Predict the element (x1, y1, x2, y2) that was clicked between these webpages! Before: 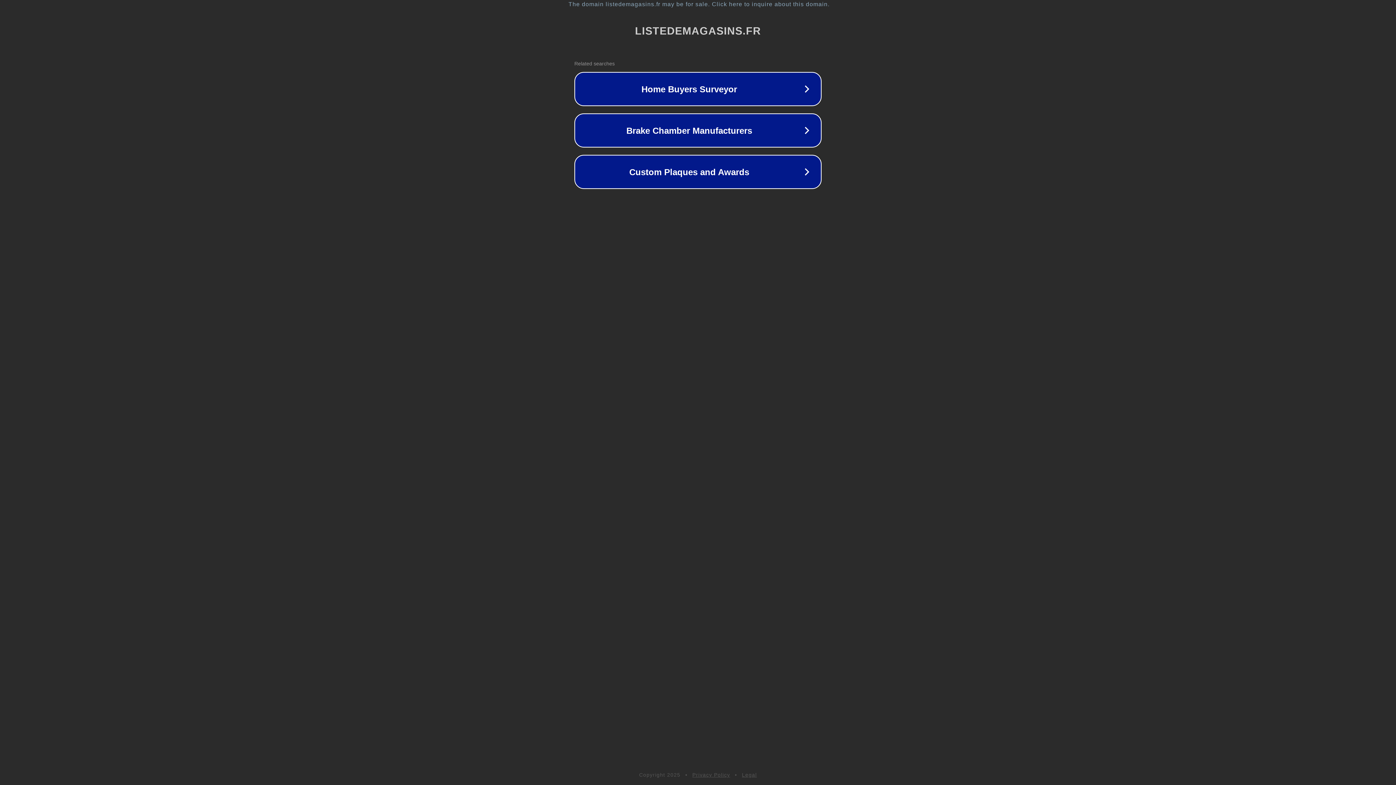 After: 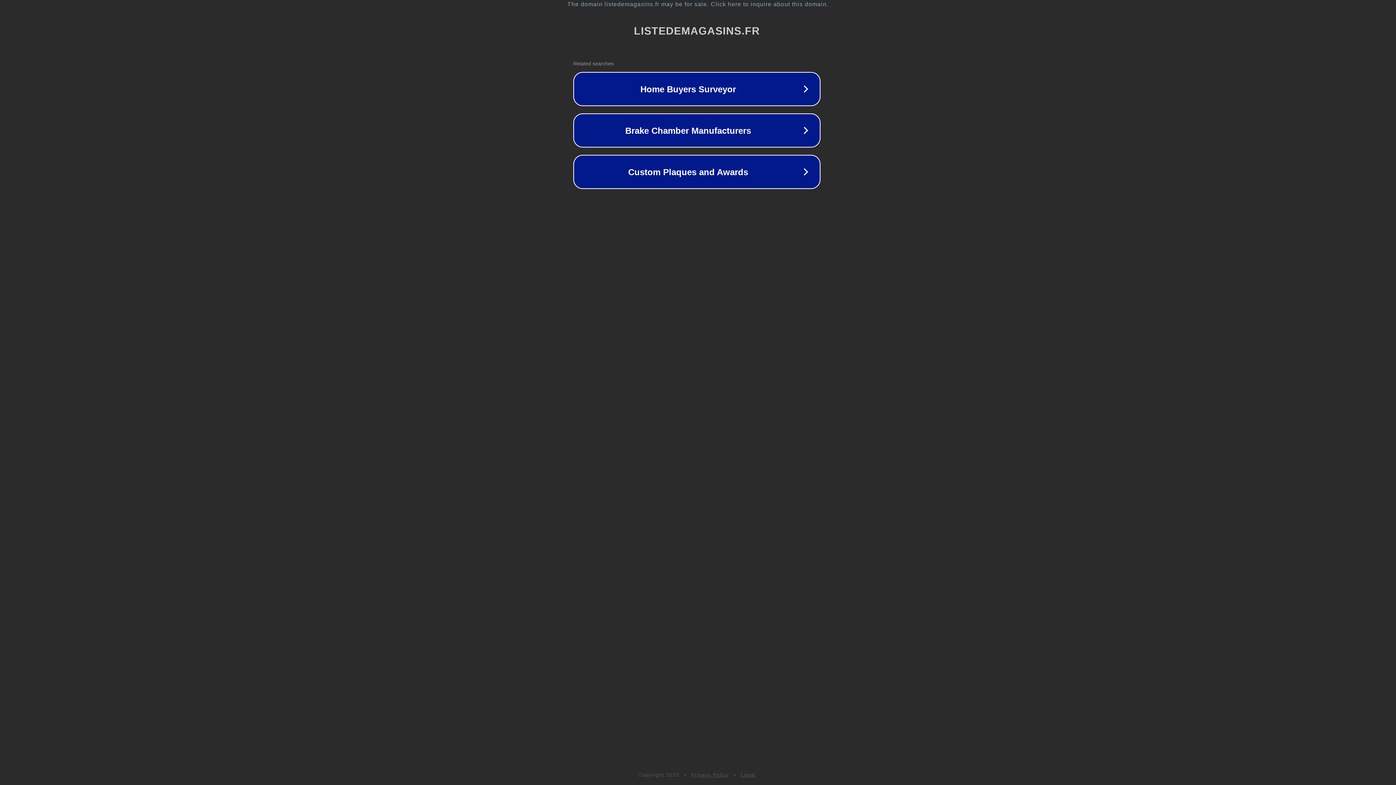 Action: bbox: (1, 1, 1397, 7) label: The domain listedemagasins.fr may be for sale. Click here to inquire about this domain.